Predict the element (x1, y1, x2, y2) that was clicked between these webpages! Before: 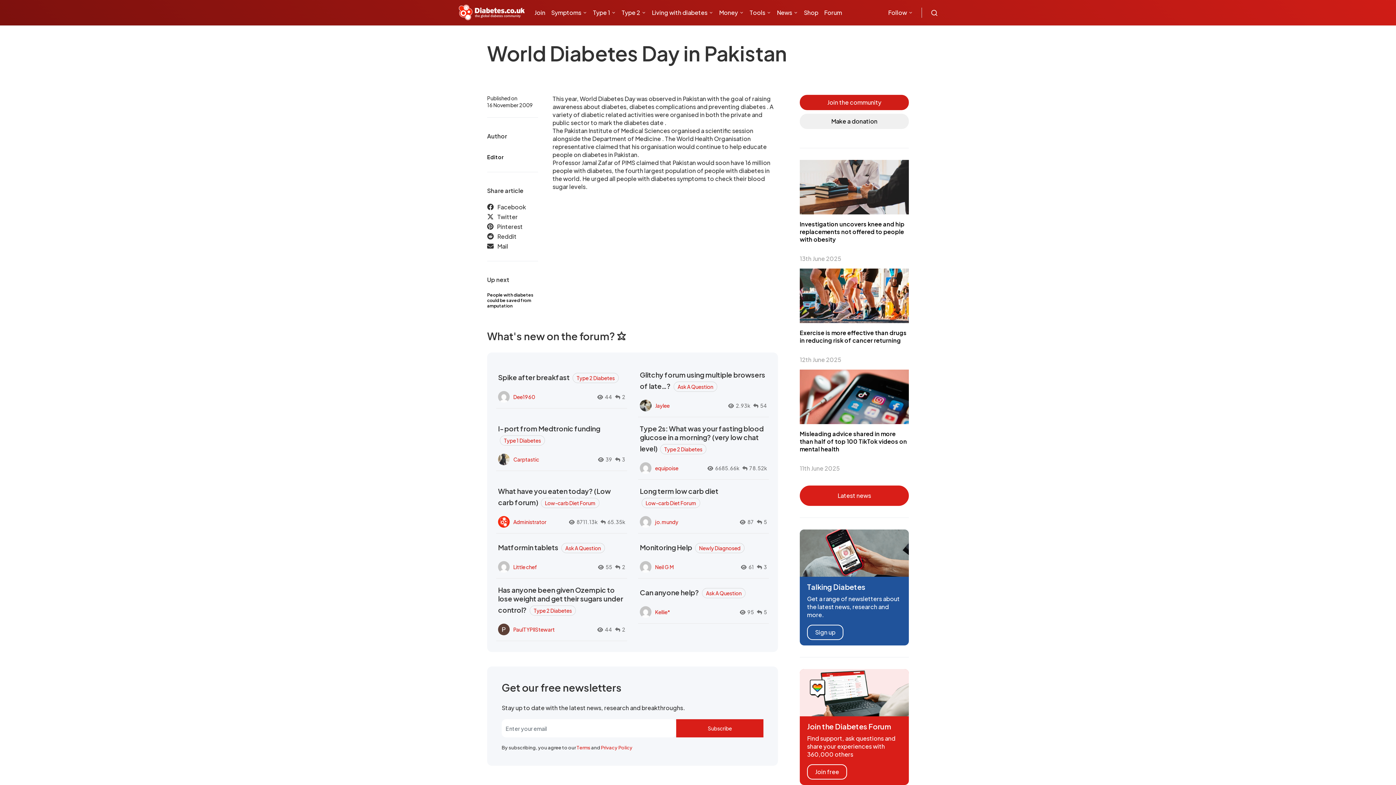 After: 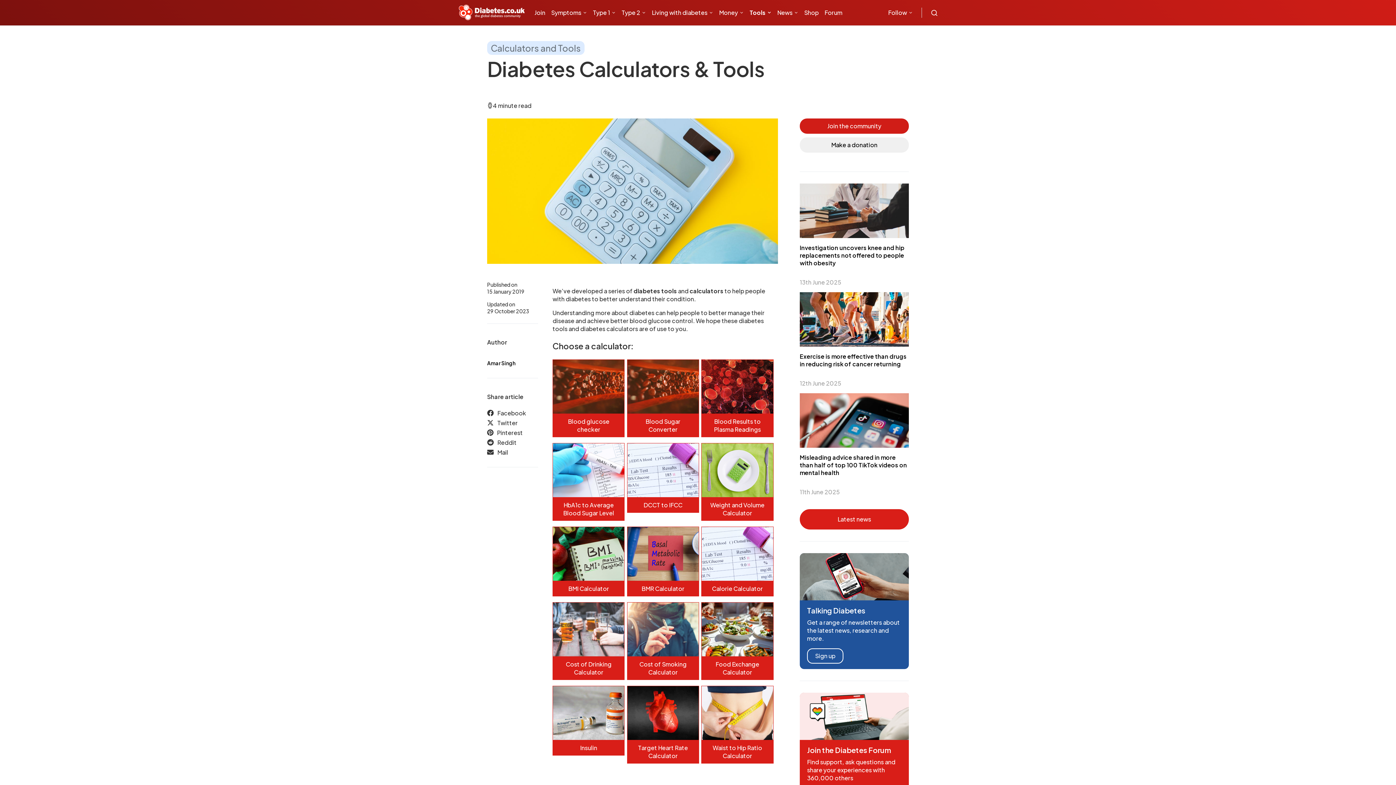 Action: bbox: (746, 1, 774, 23) label: Tools